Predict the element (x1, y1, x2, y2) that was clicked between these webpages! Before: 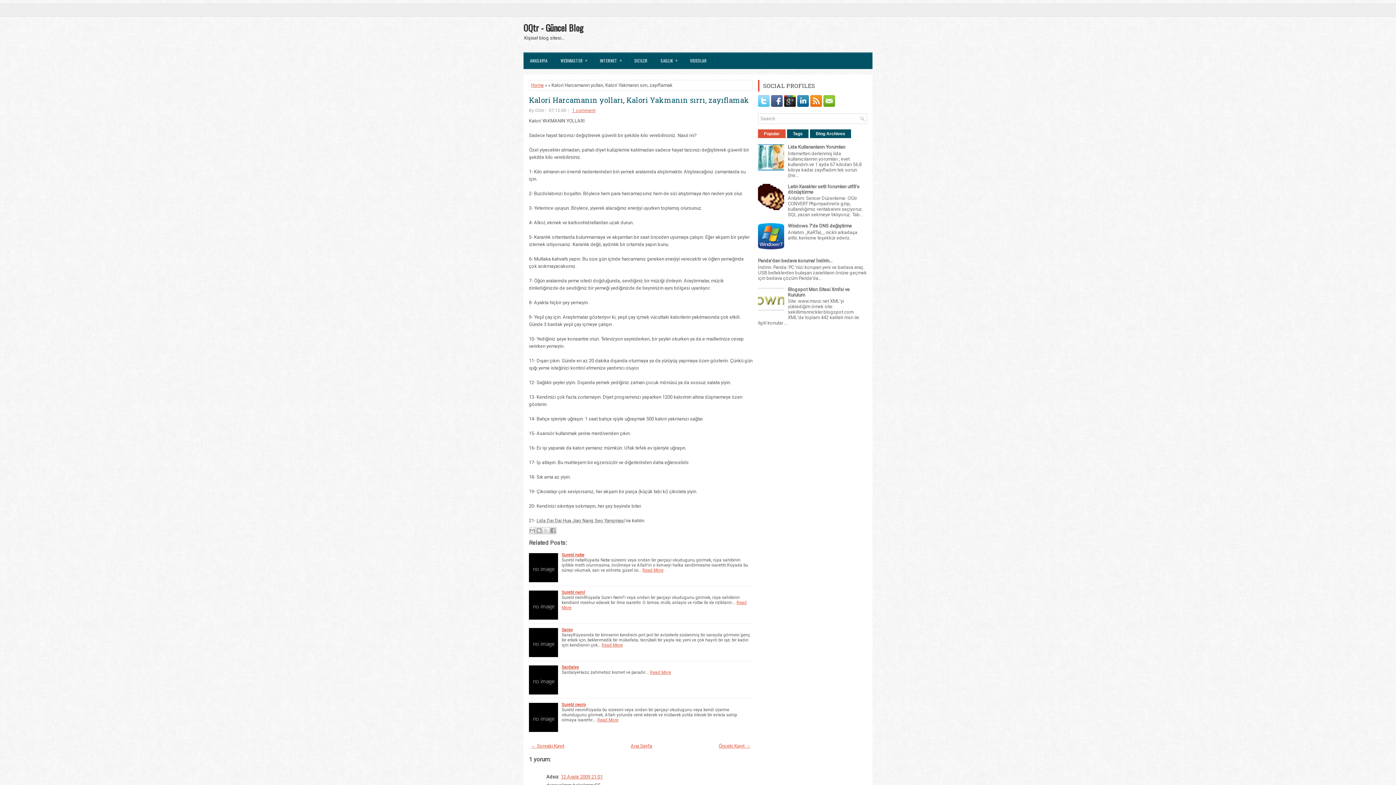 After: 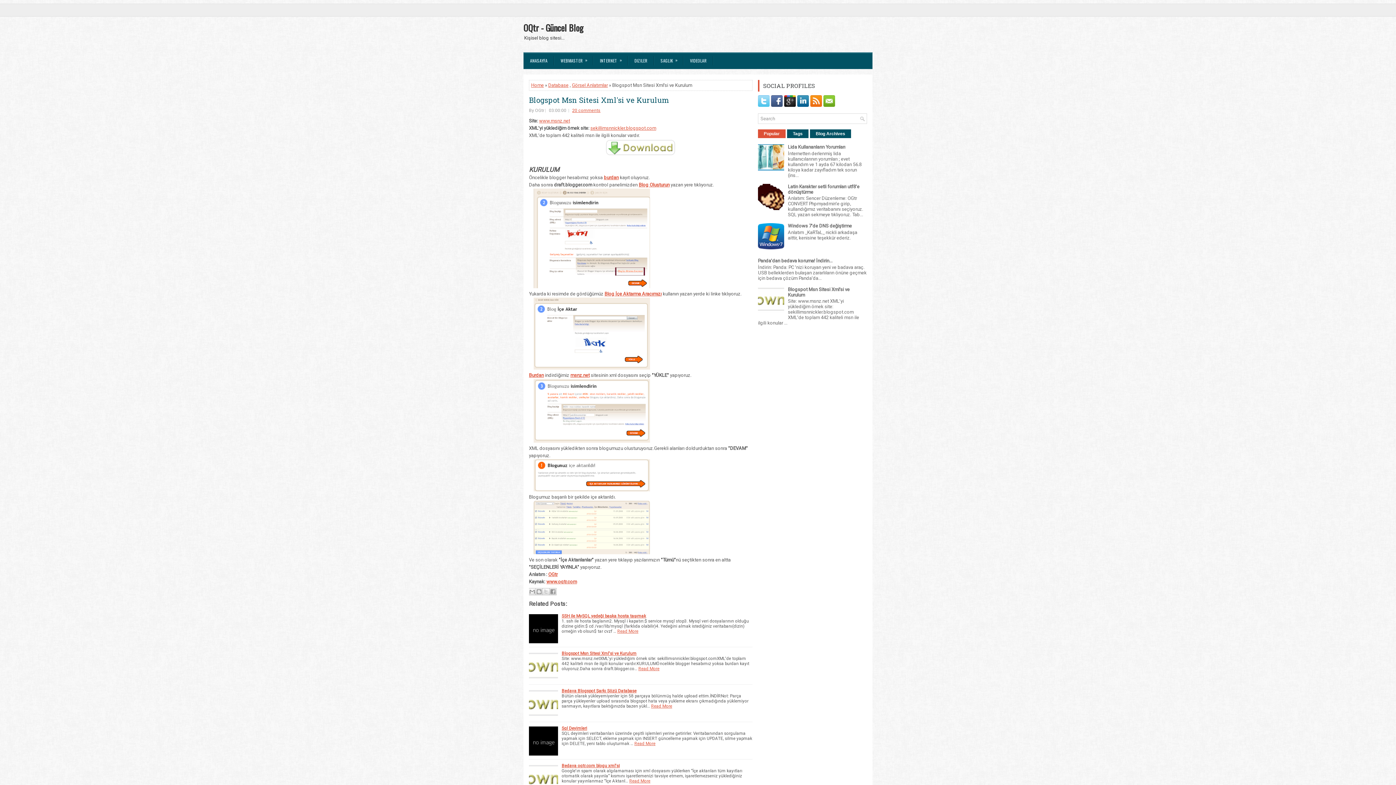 Action: label: Blogspot Msn Sitesi Xml'si ve Kurulum bbox: (788, 286, 849, 297)